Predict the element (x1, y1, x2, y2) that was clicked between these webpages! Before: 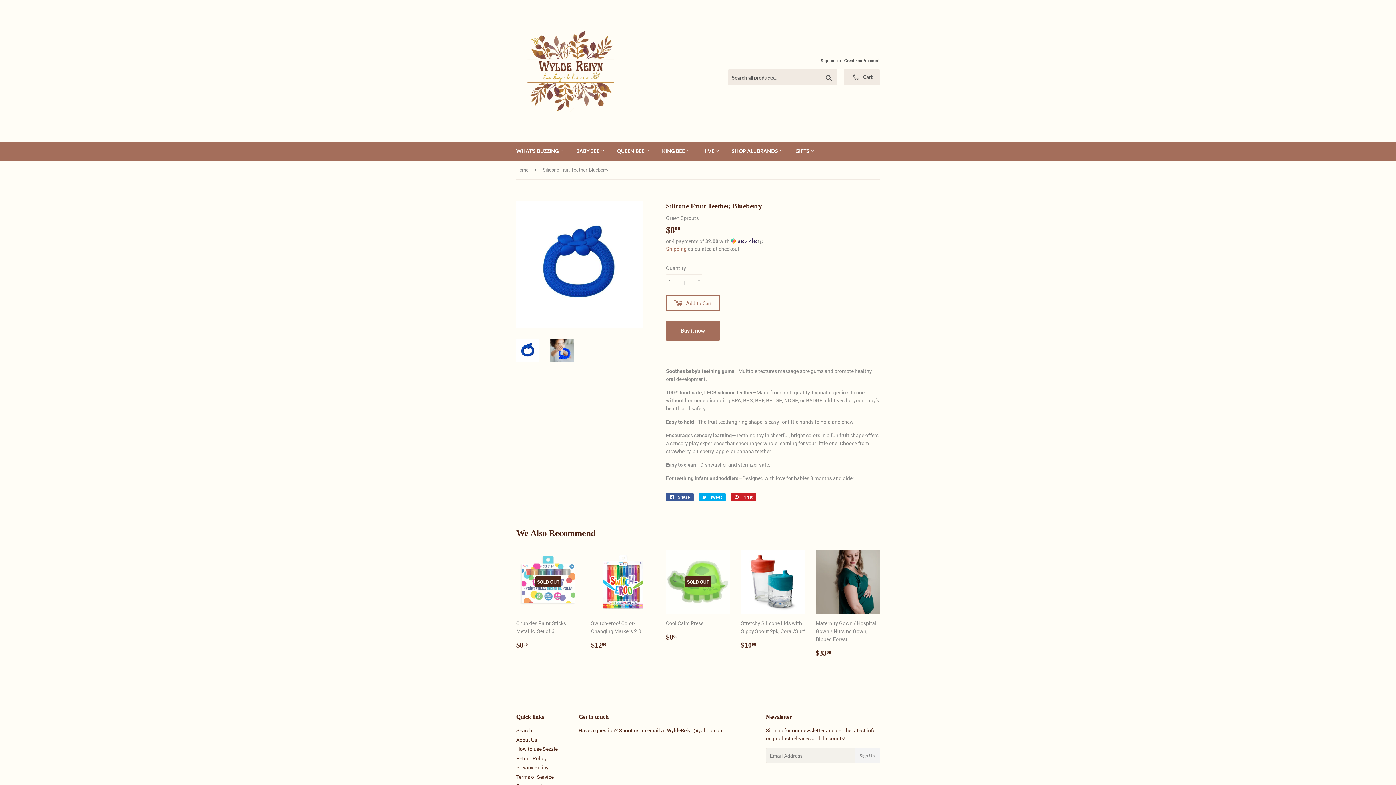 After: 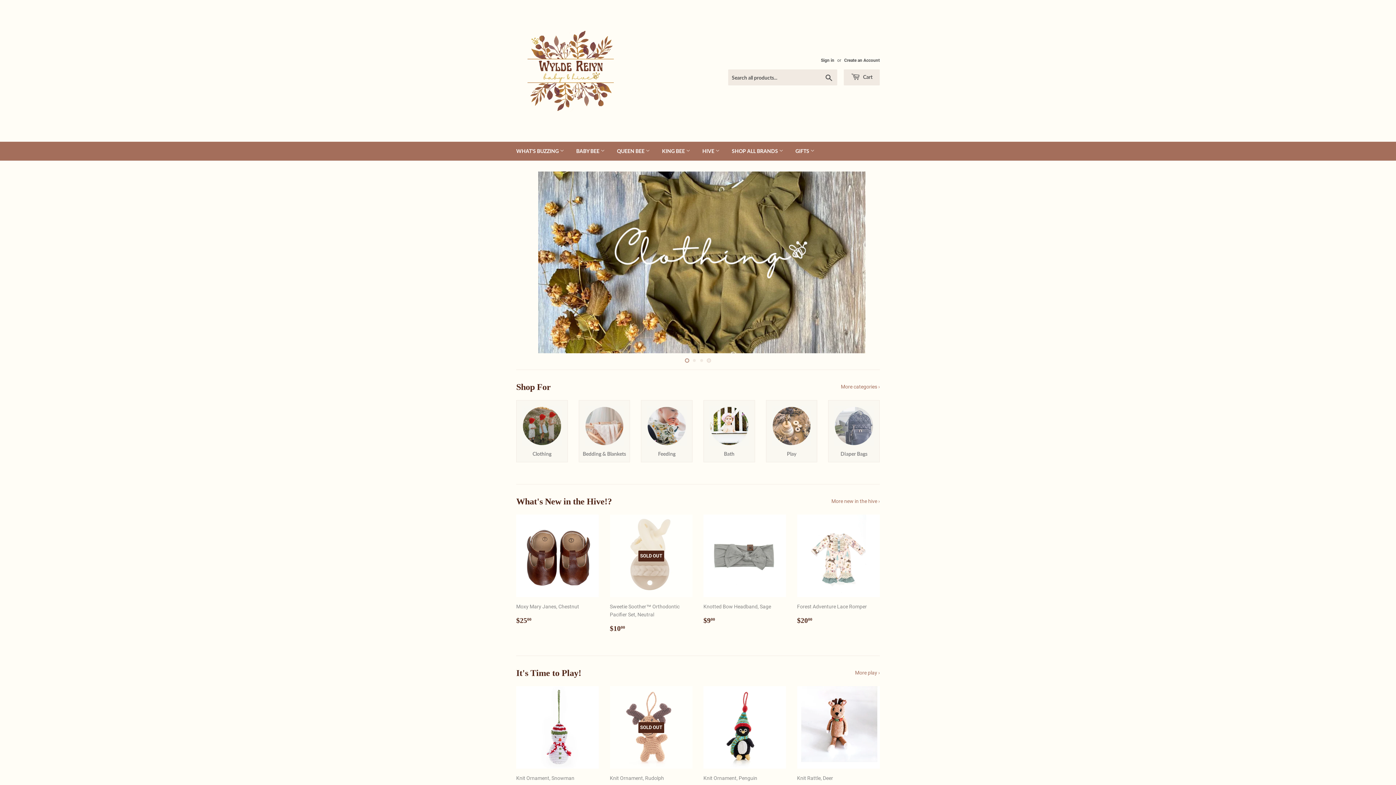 Action: bbox: (516, 16, 698, 125)